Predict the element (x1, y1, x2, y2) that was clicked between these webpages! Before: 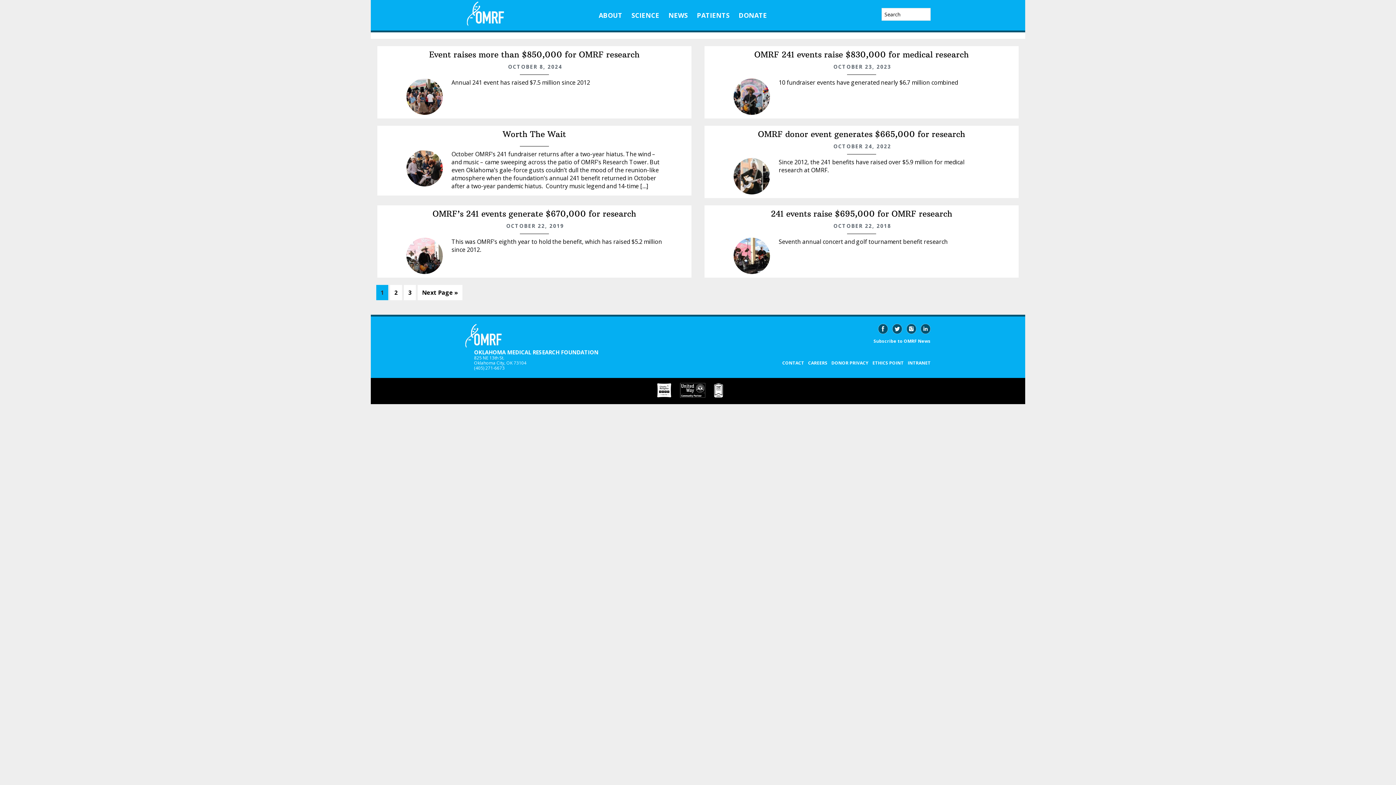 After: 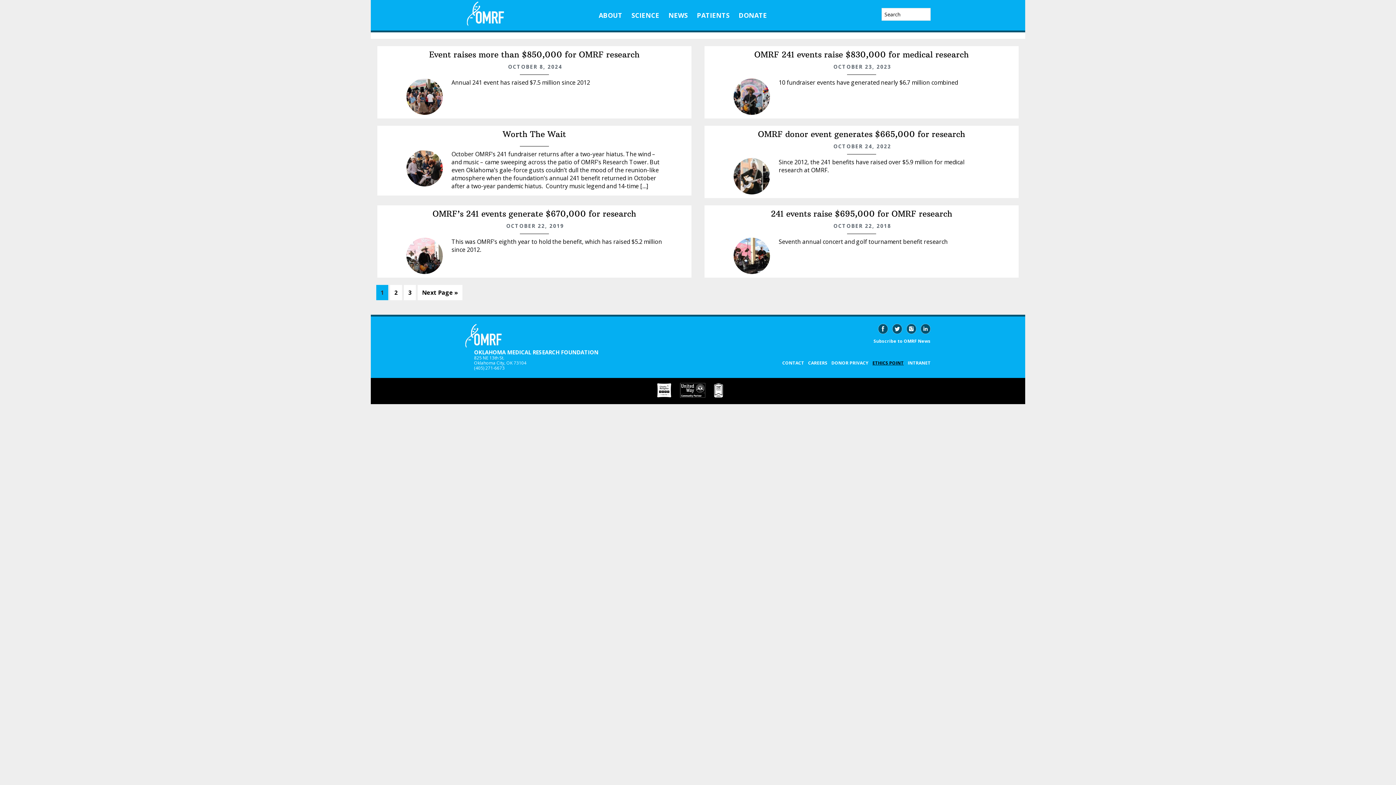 Action: label: ETHICS POINT bbox: (871, 361, 905, 369)